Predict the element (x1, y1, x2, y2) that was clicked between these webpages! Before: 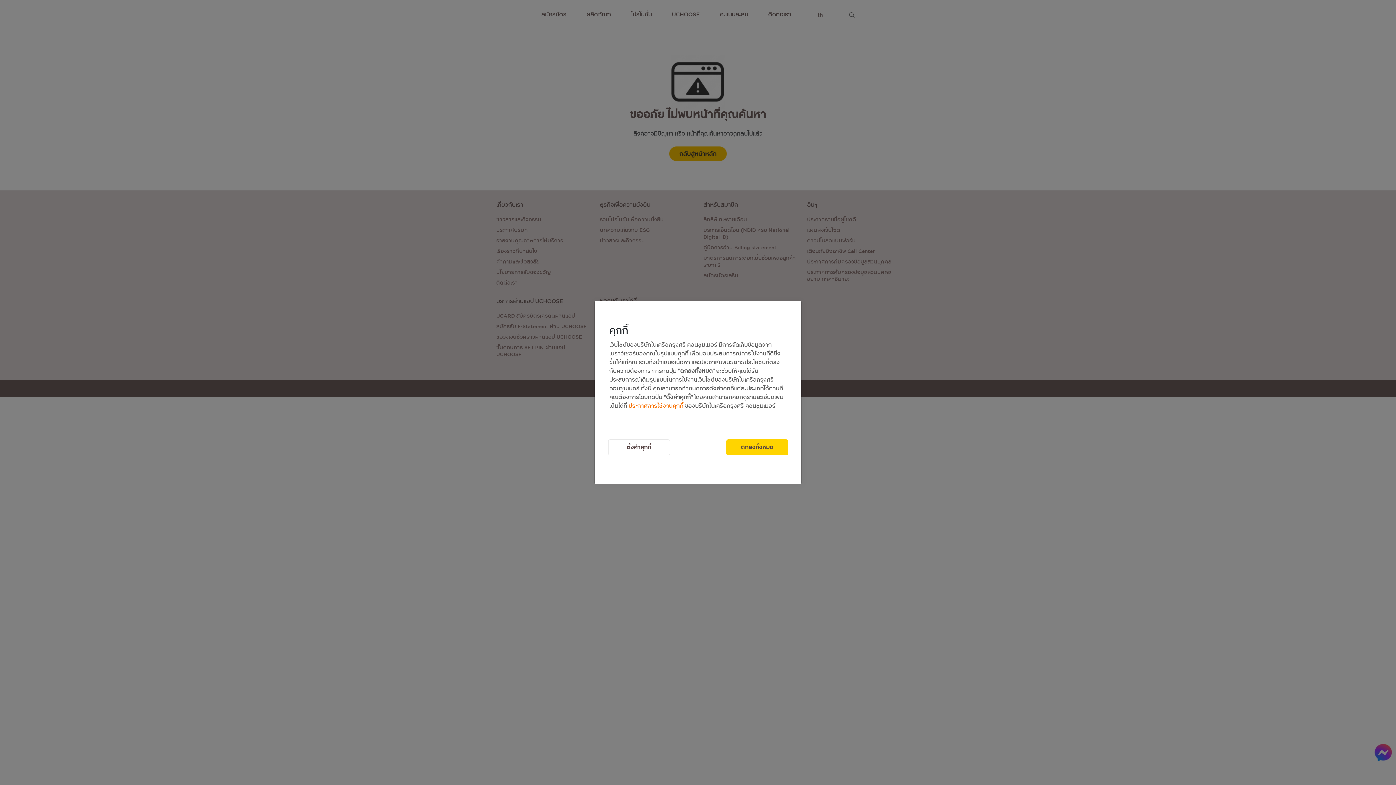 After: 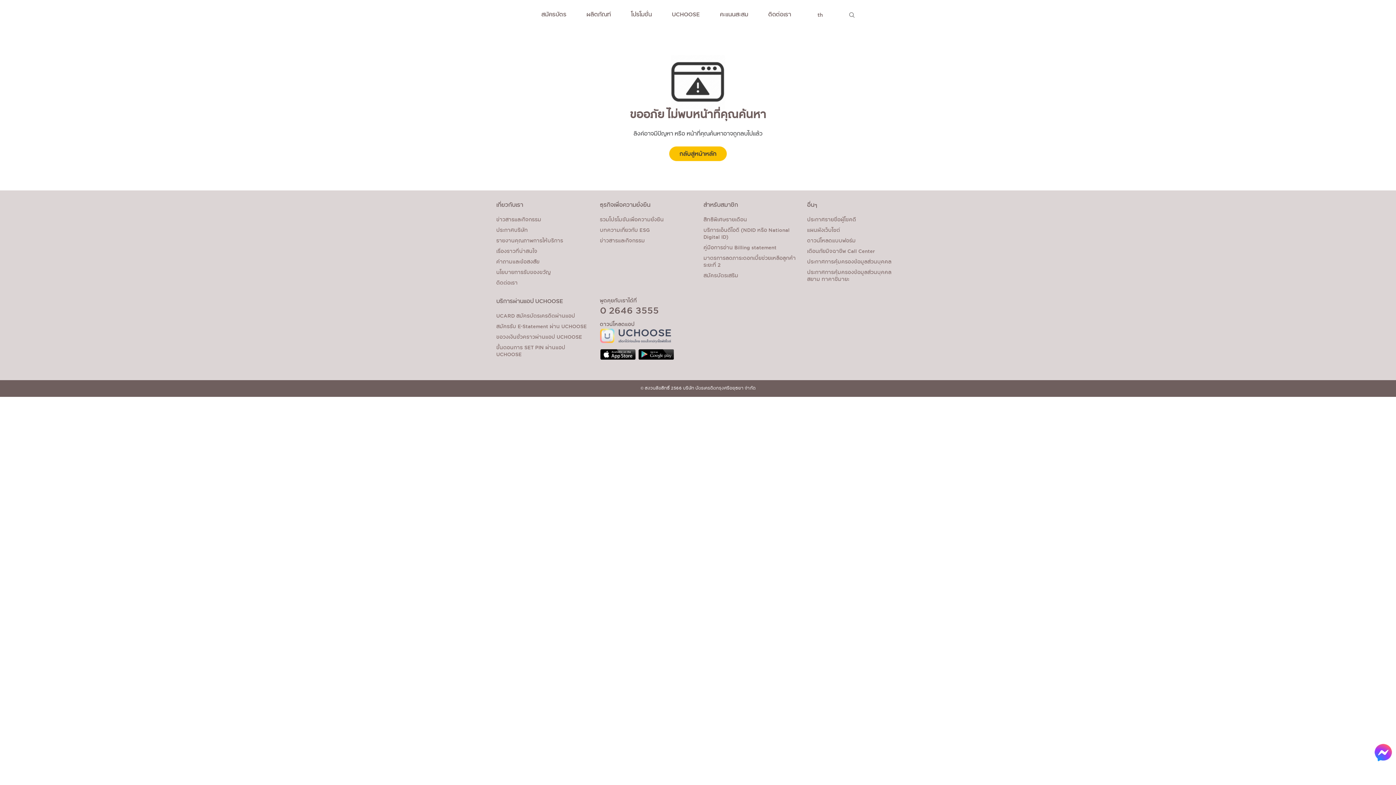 Action: bbox: (726, 439, 788, 455) label: ตกลงทั้งหมด